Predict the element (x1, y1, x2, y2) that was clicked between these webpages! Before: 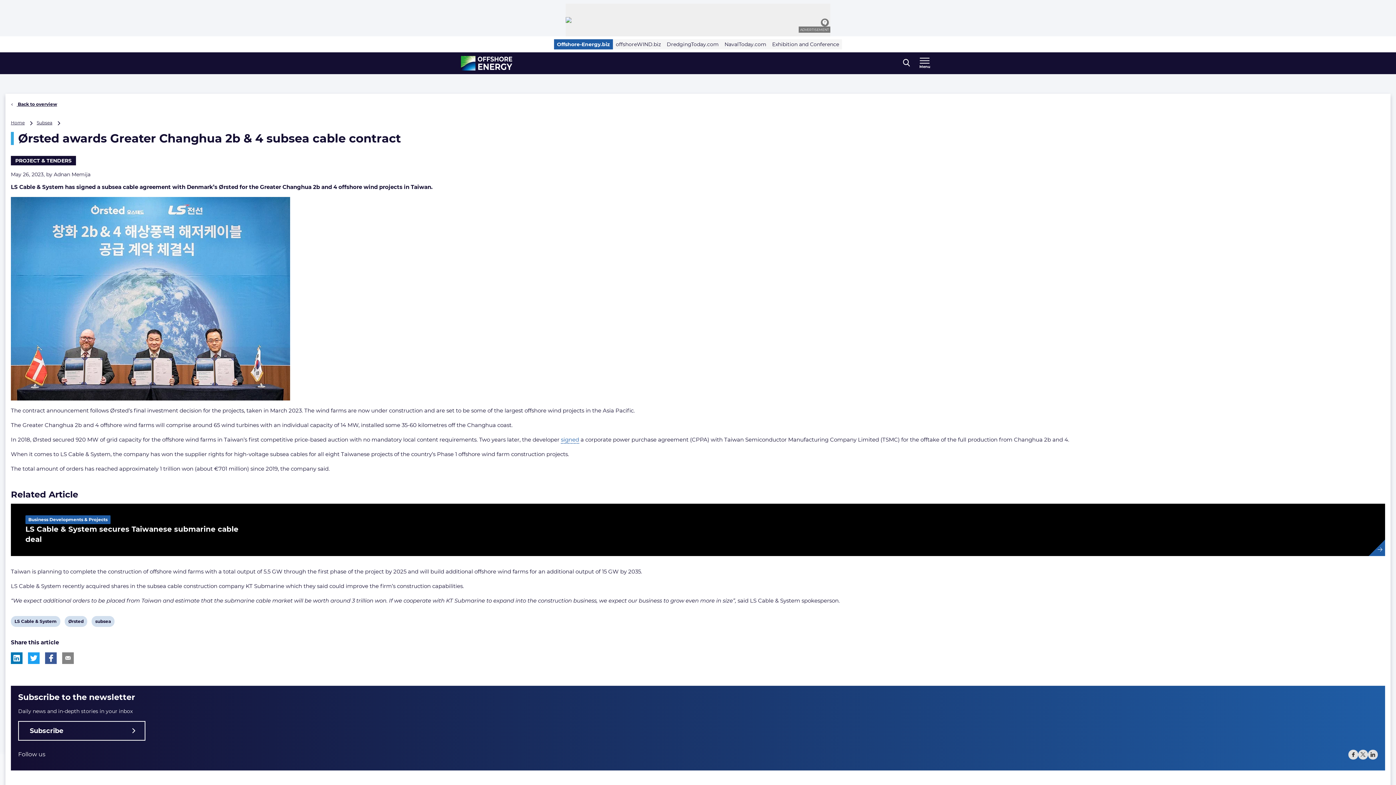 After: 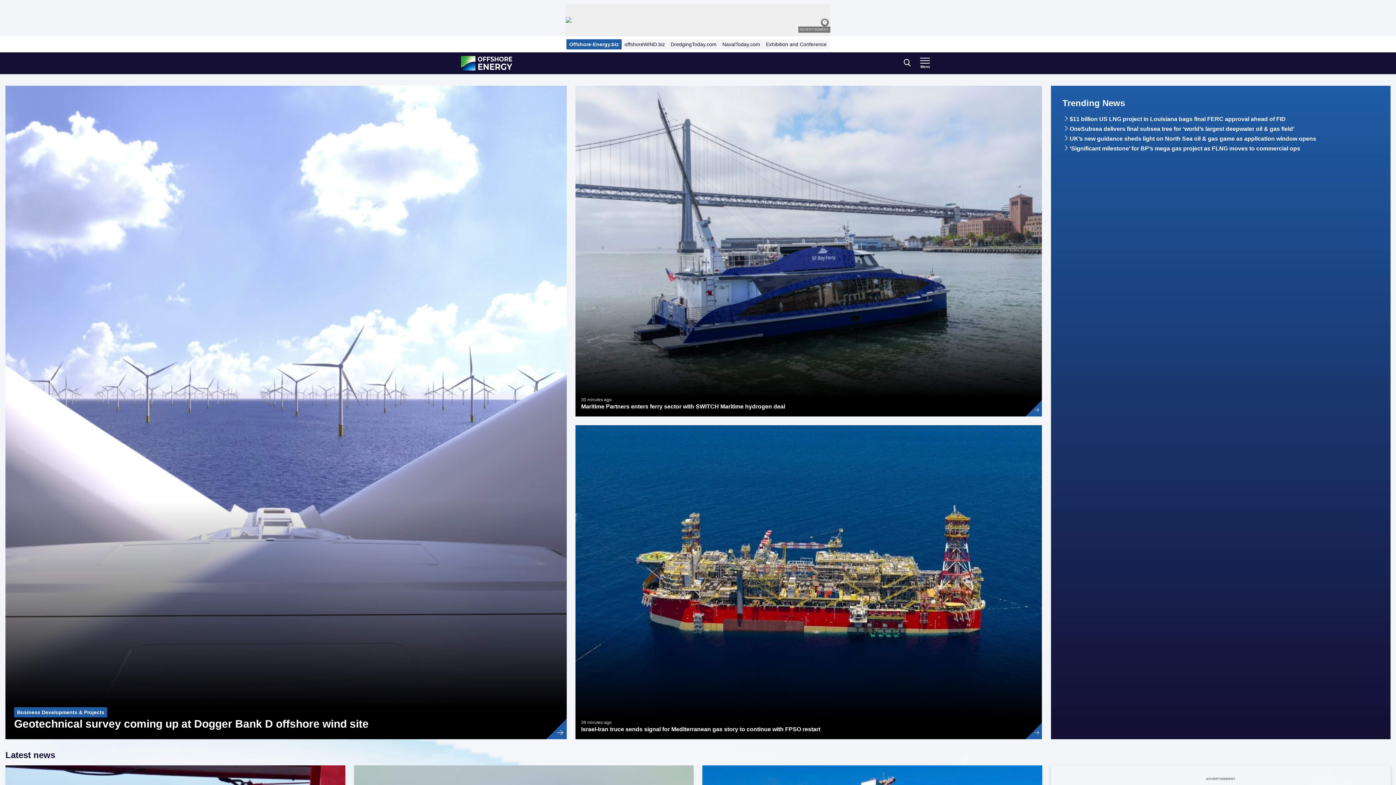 Action: label: Offshore-Energy.biz bbox: (554, 39, 613, 49)